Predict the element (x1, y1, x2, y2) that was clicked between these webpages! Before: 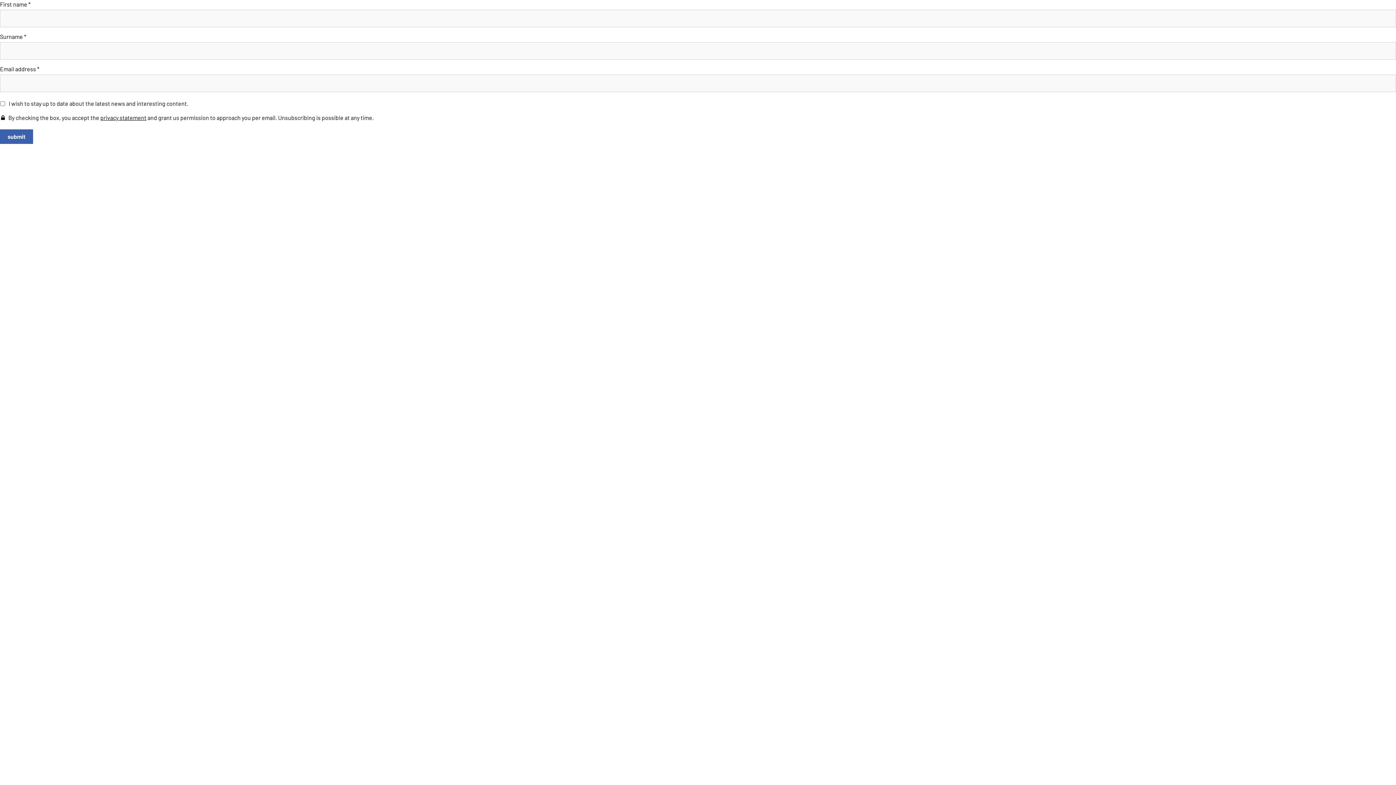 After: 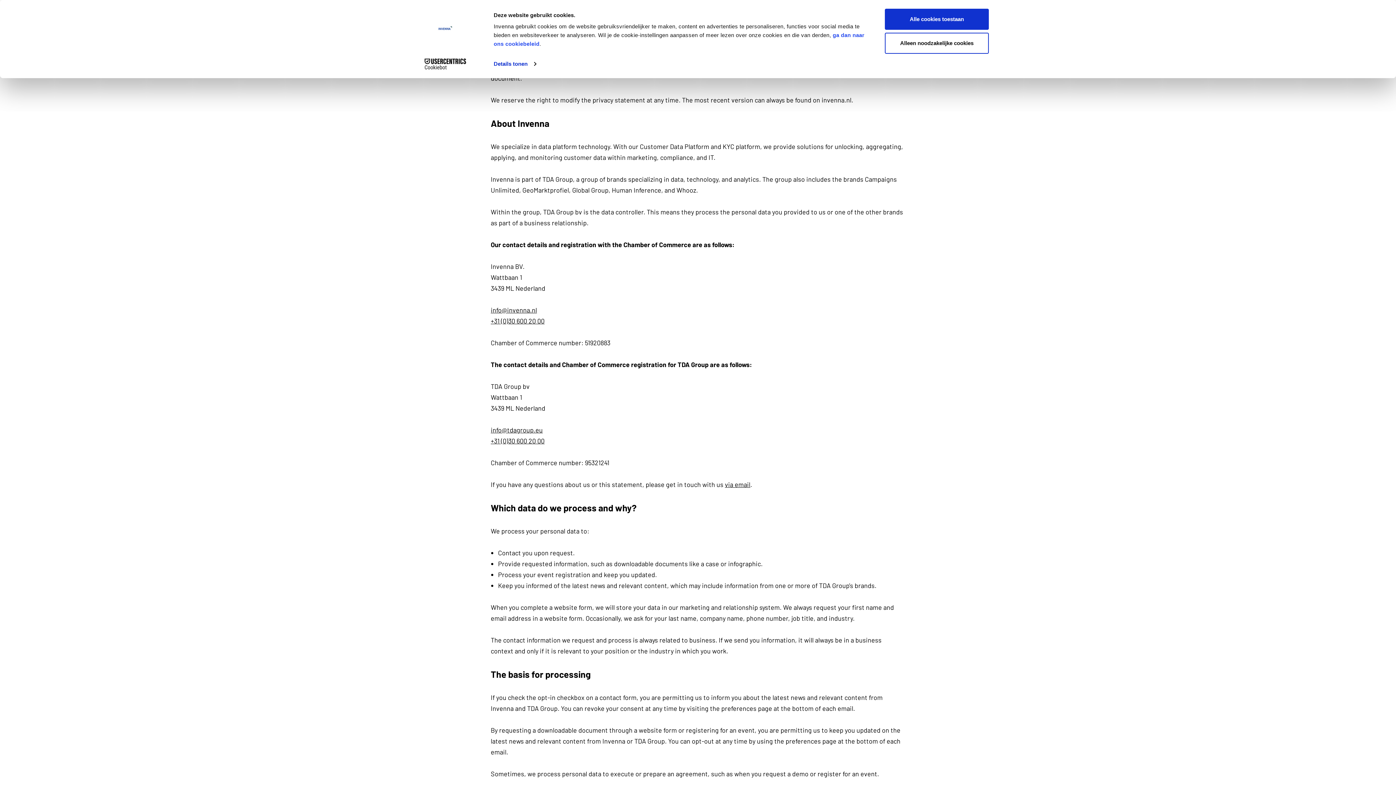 Action: label: privacy statement bbox: (100, 114, 146, 121)